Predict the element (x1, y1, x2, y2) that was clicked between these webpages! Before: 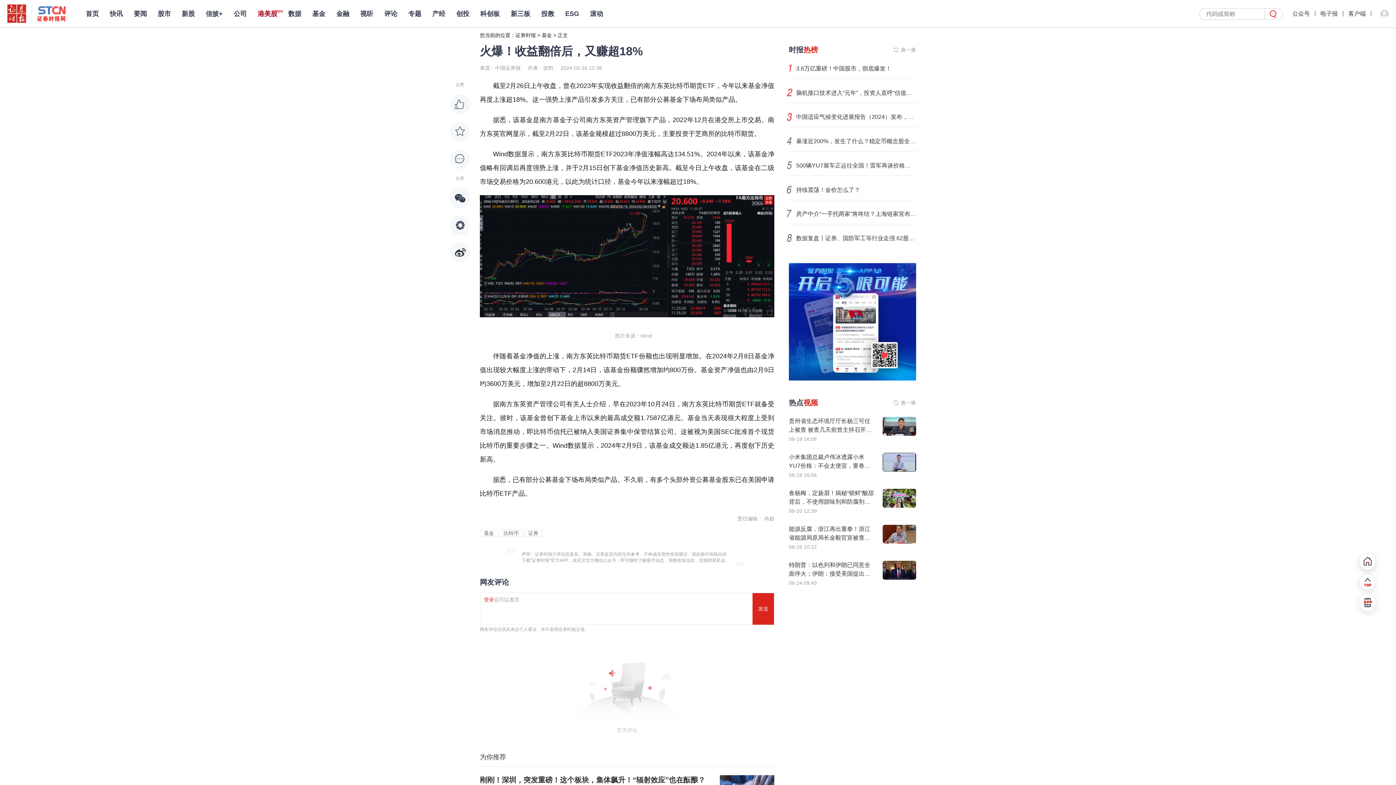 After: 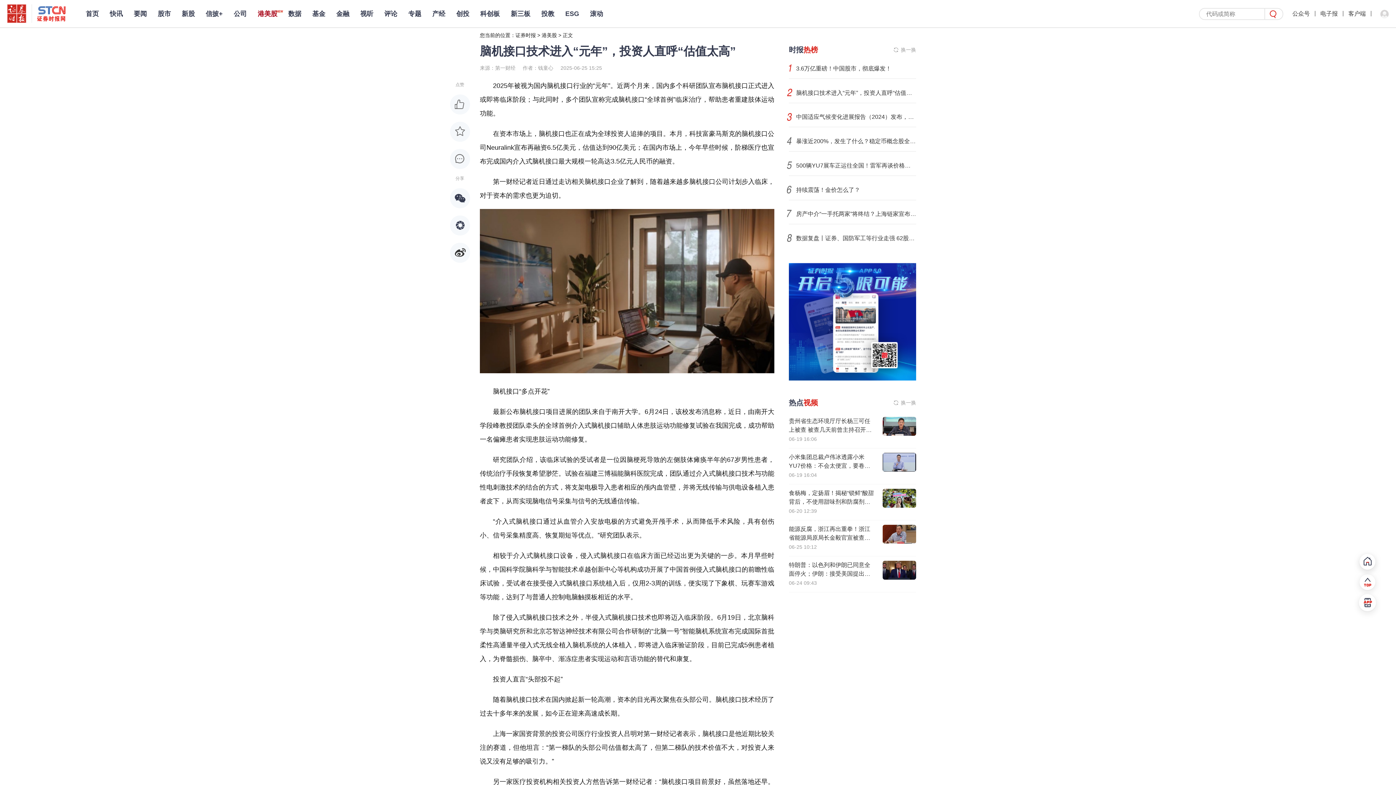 Action: label: 脑机接口技术进入“元年”，投资人直呼“估值太高” bbox: (796, 88, 916, 97)